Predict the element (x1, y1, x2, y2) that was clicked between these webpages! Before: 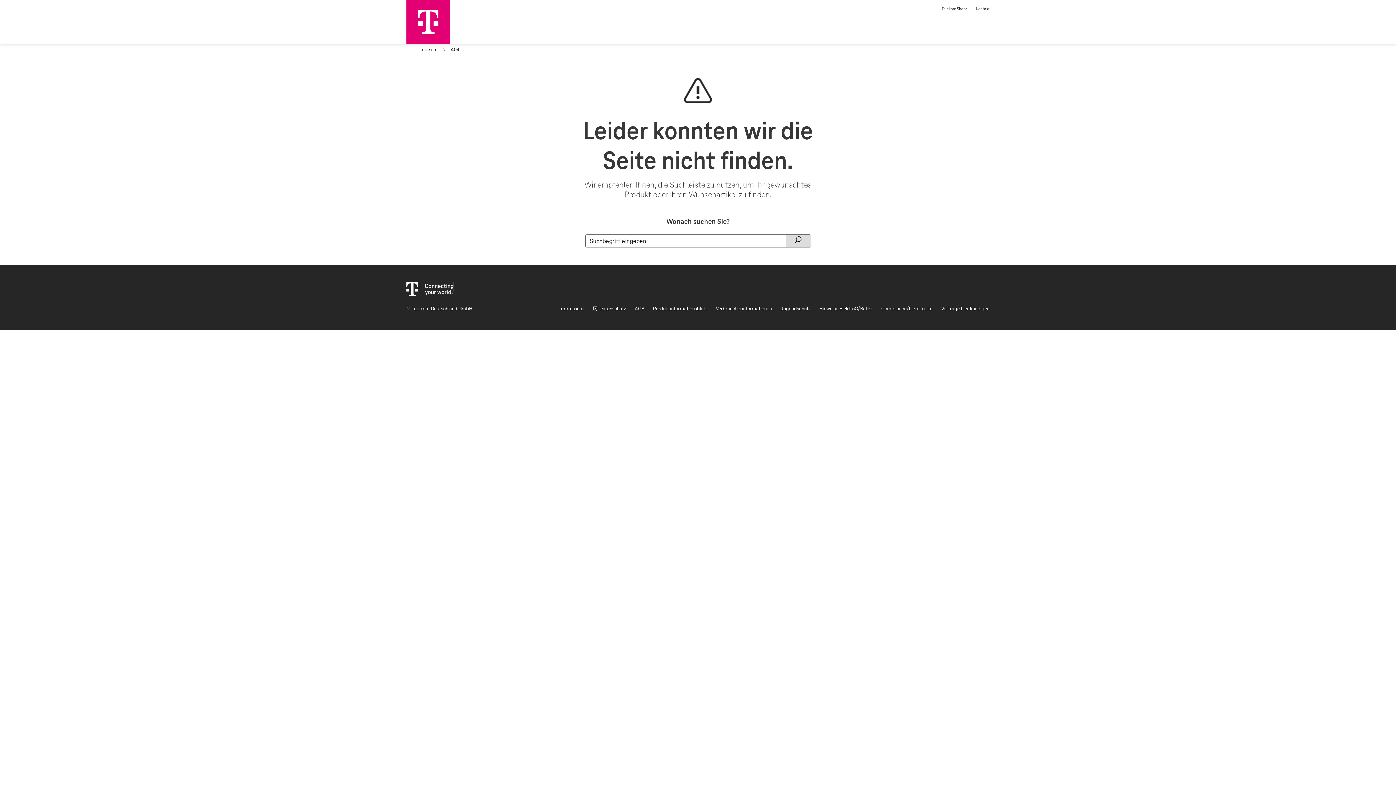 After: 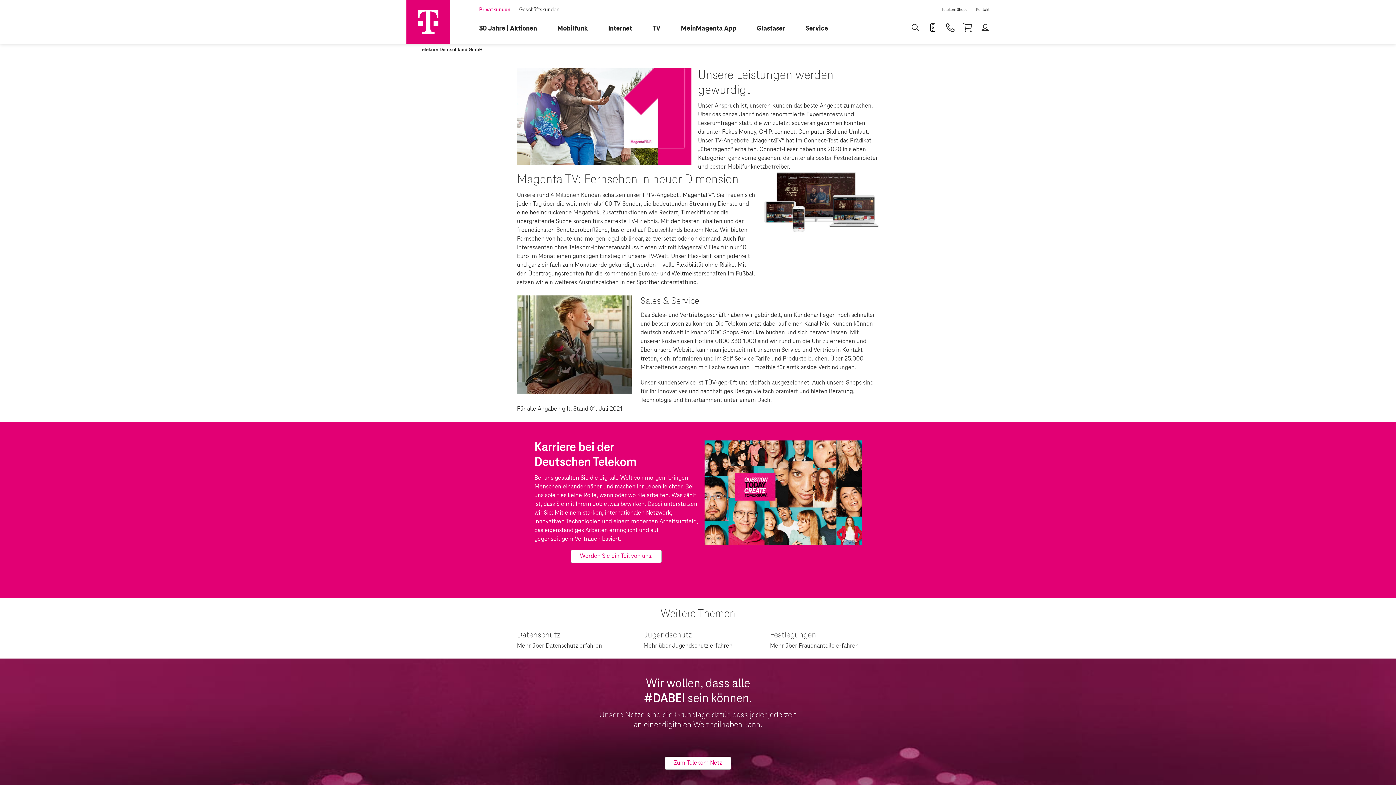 Action: bbox: (406, 305, 472, 312) label: © Telekom Deutschland GmbH